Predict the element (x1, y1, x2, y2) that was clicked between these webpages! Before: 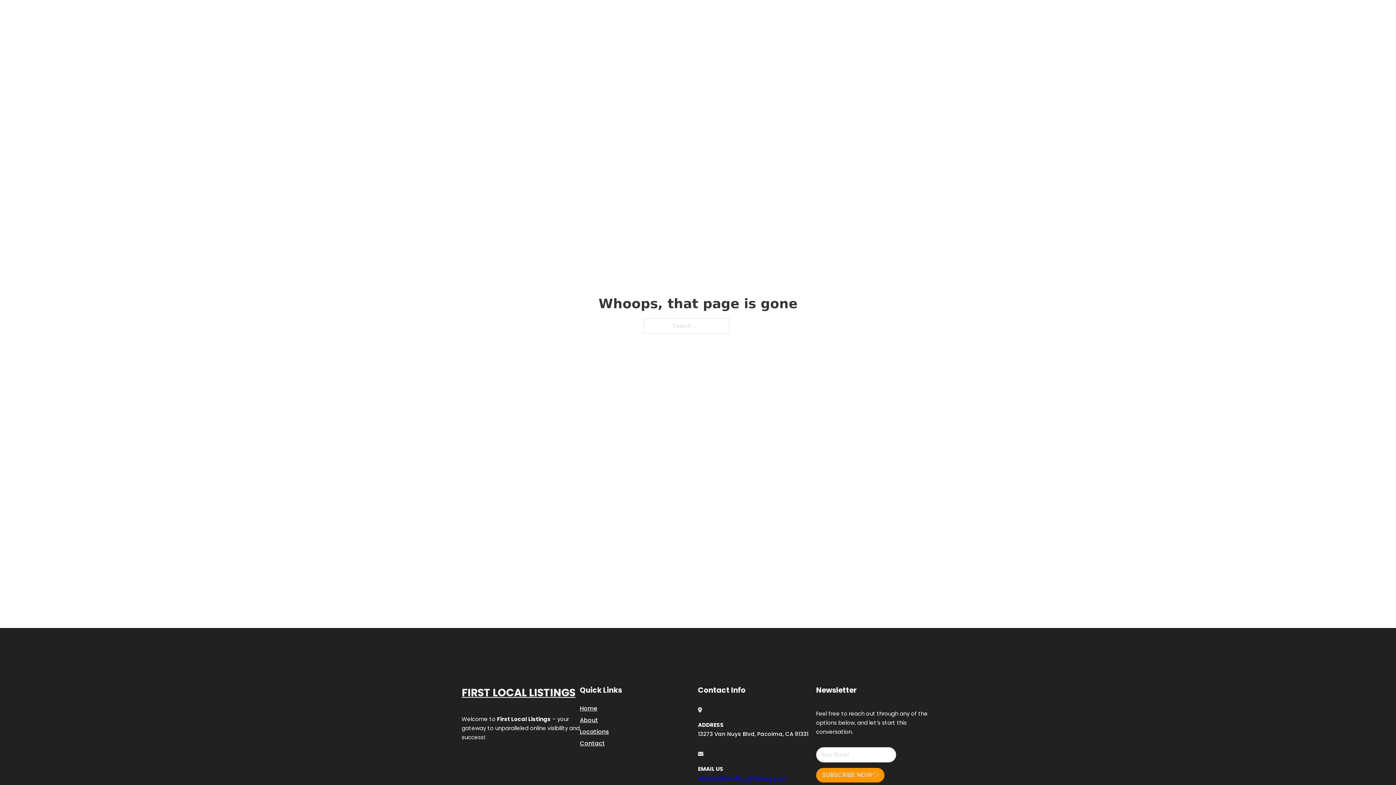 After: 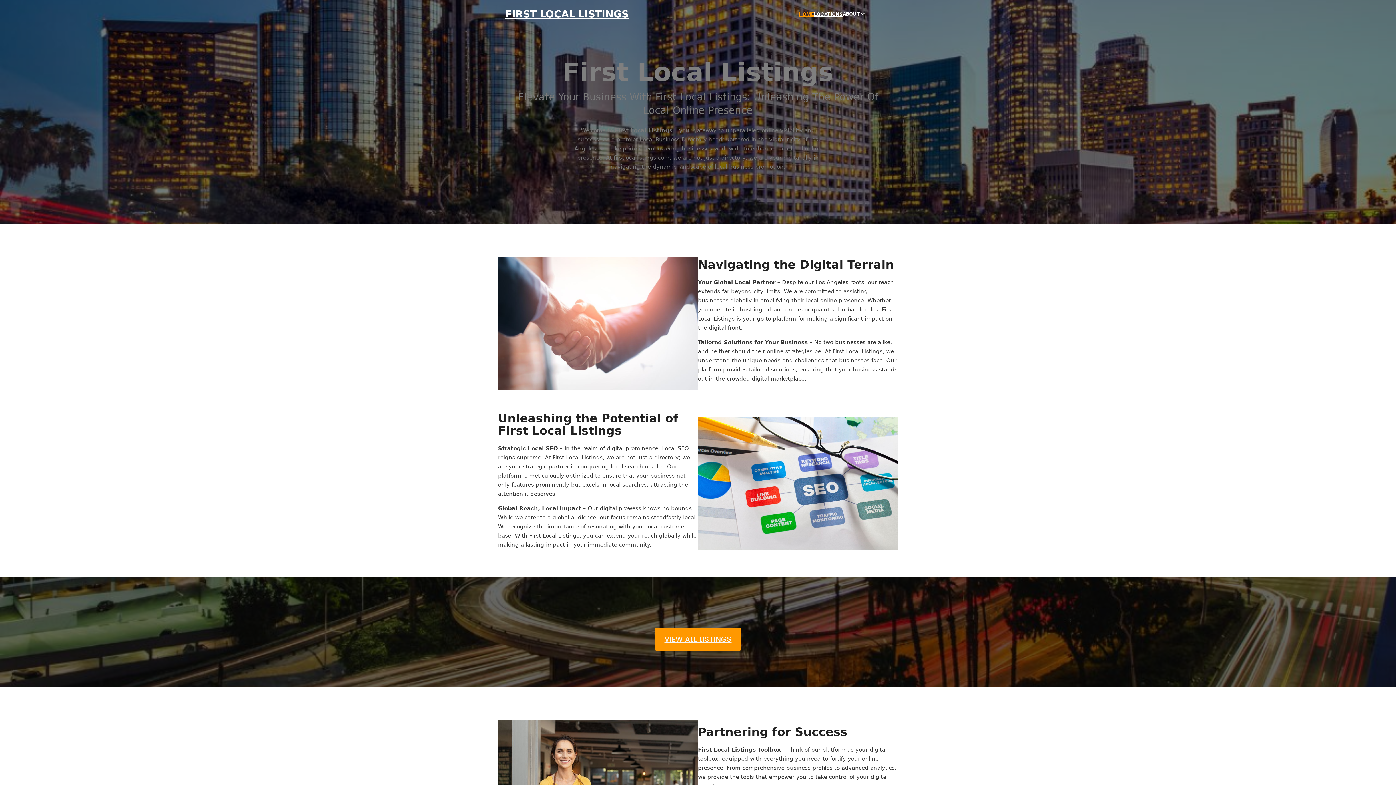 Action: bbox: (799, 10, 814, 18) label: HOME